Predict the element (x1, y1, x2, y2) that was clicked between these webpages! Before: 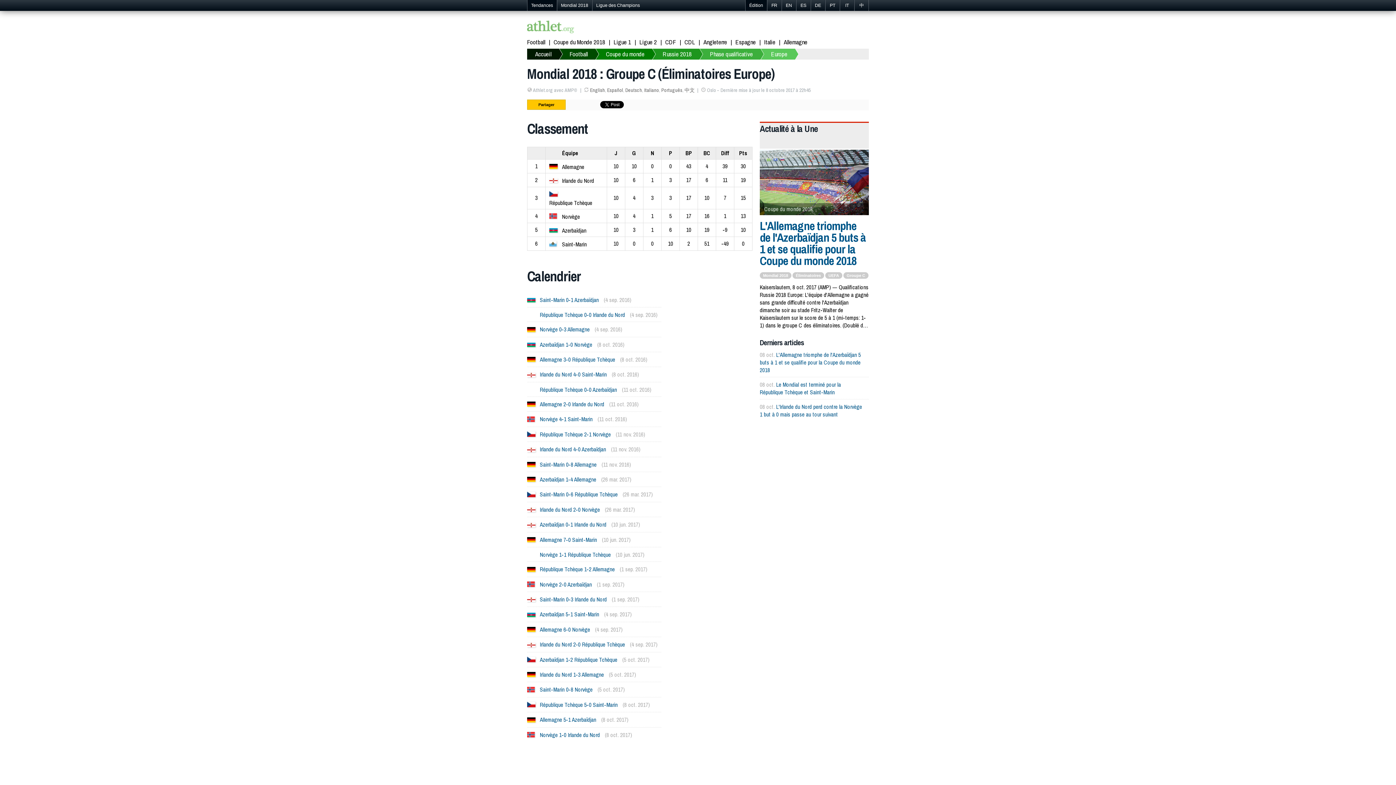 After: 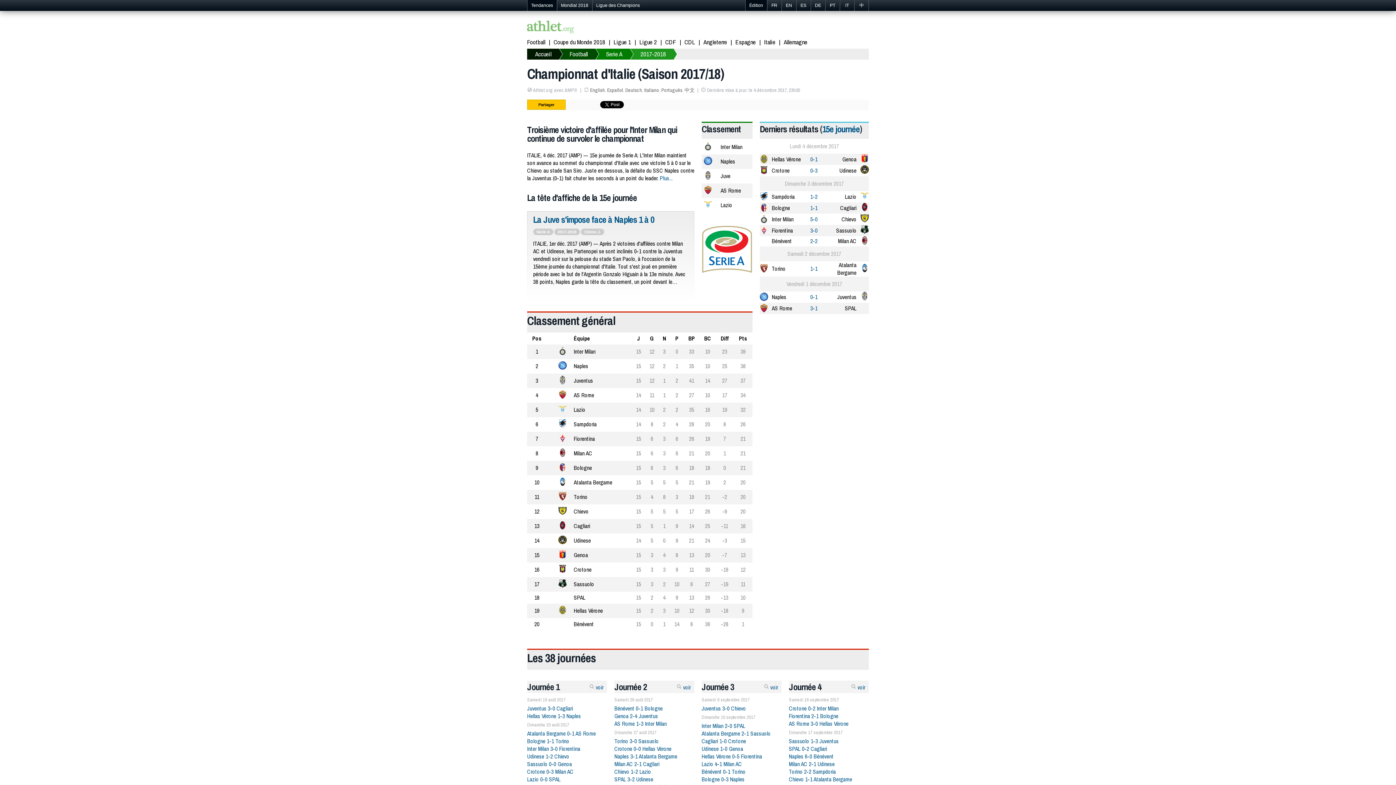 Action: label: Italie bbox: (764, 37, 784, 46)